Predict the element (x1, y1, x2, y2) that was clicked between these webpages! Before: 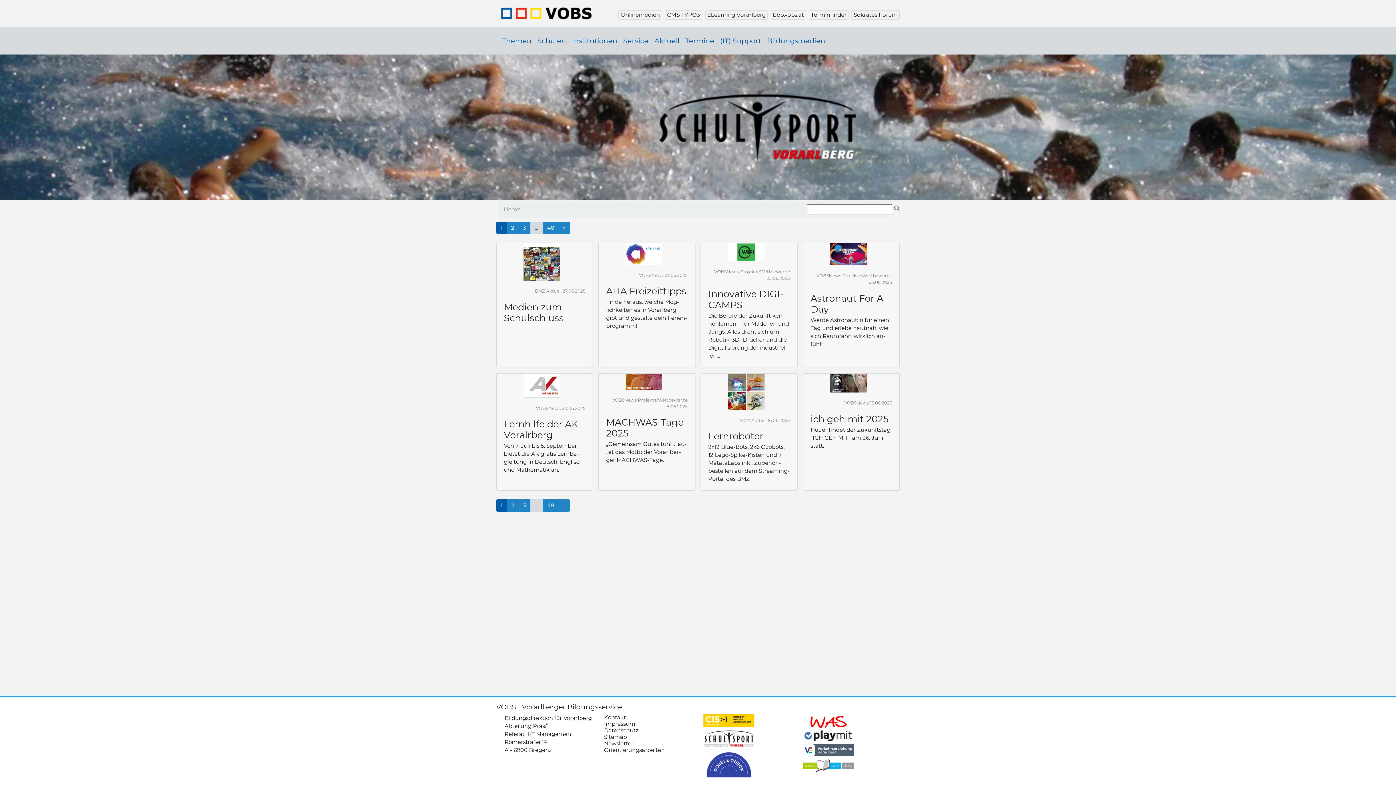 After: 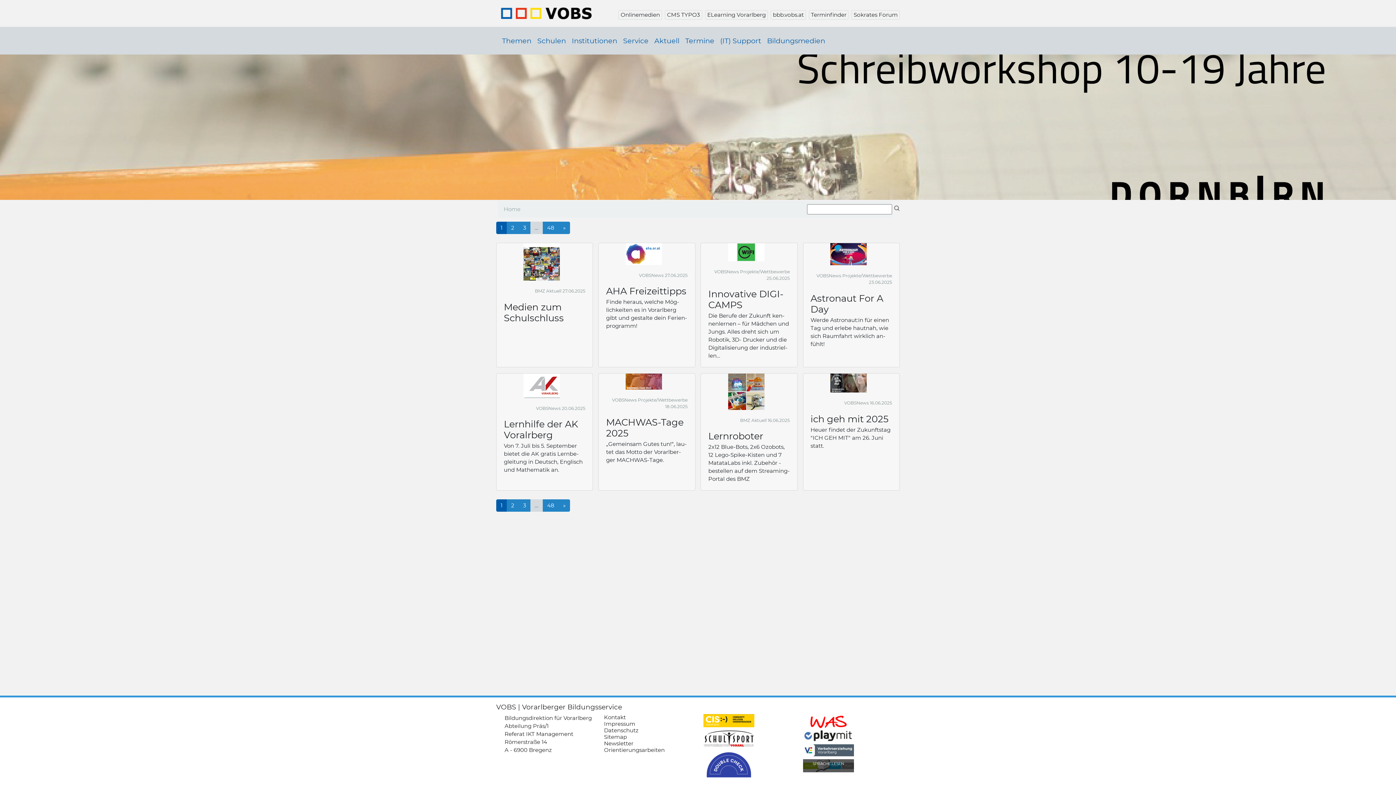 Action: label: https://sprachelesen.vobs.at bbox: (803, 759, 854, 772)